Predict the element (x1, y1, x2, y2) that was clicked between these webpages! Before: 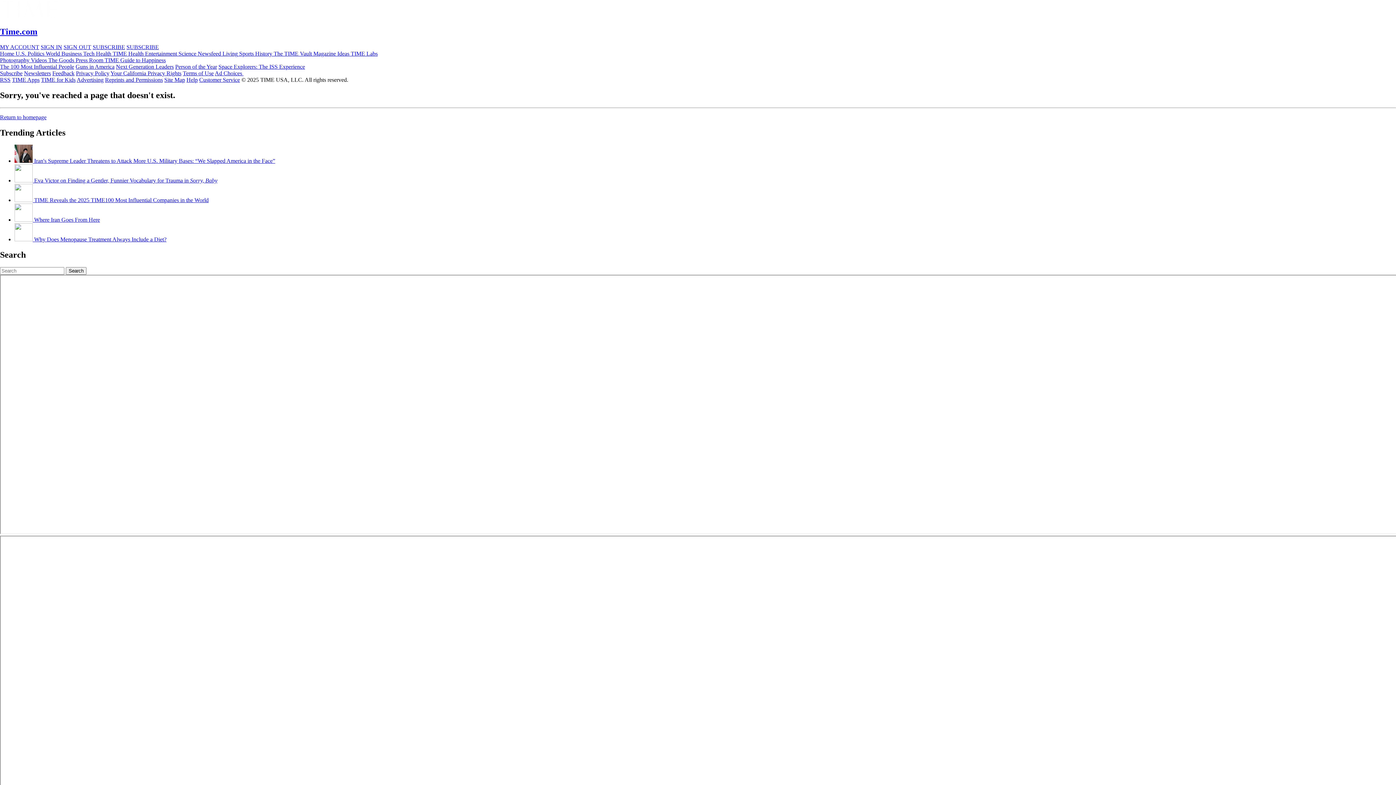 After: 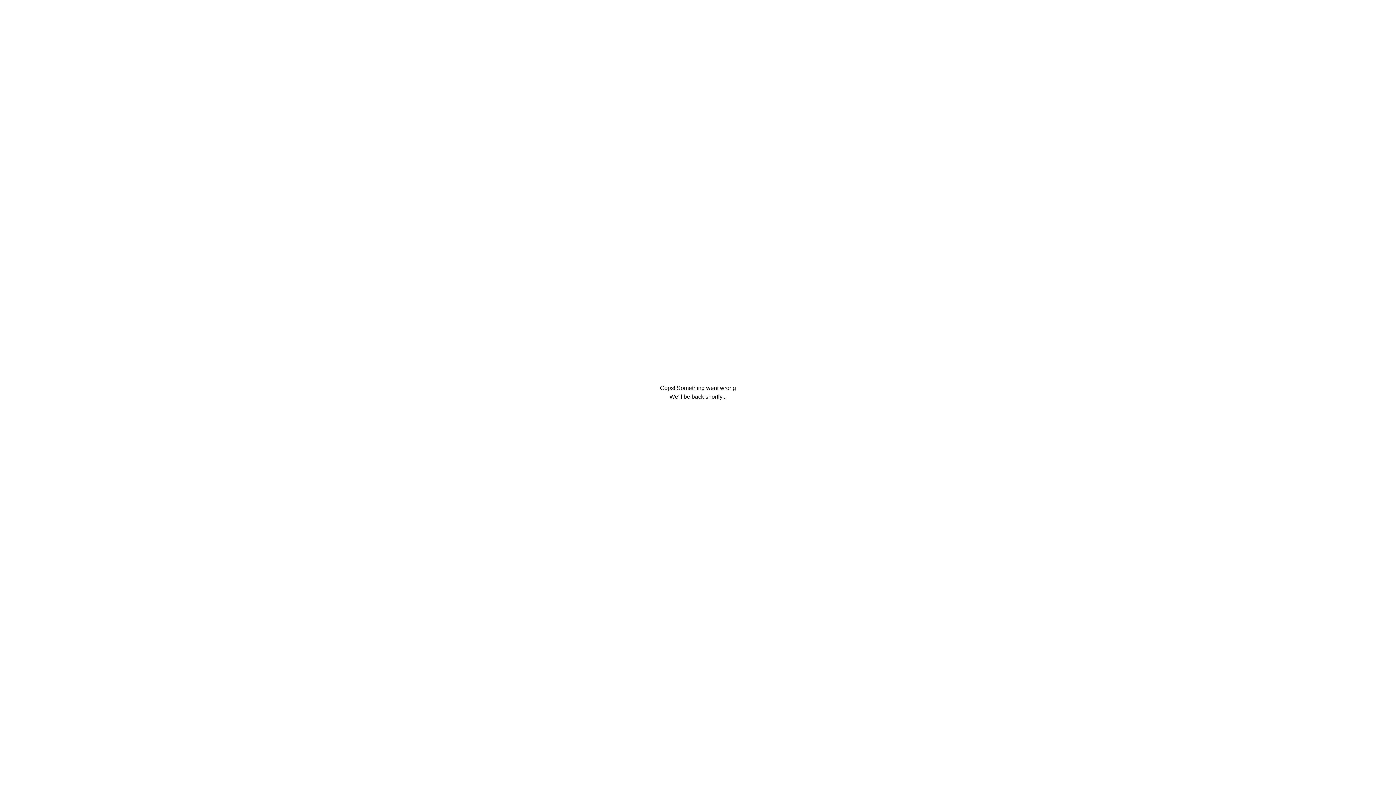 Action: bbox: (116, 63, 173, 69) label: Next Generation Leaders